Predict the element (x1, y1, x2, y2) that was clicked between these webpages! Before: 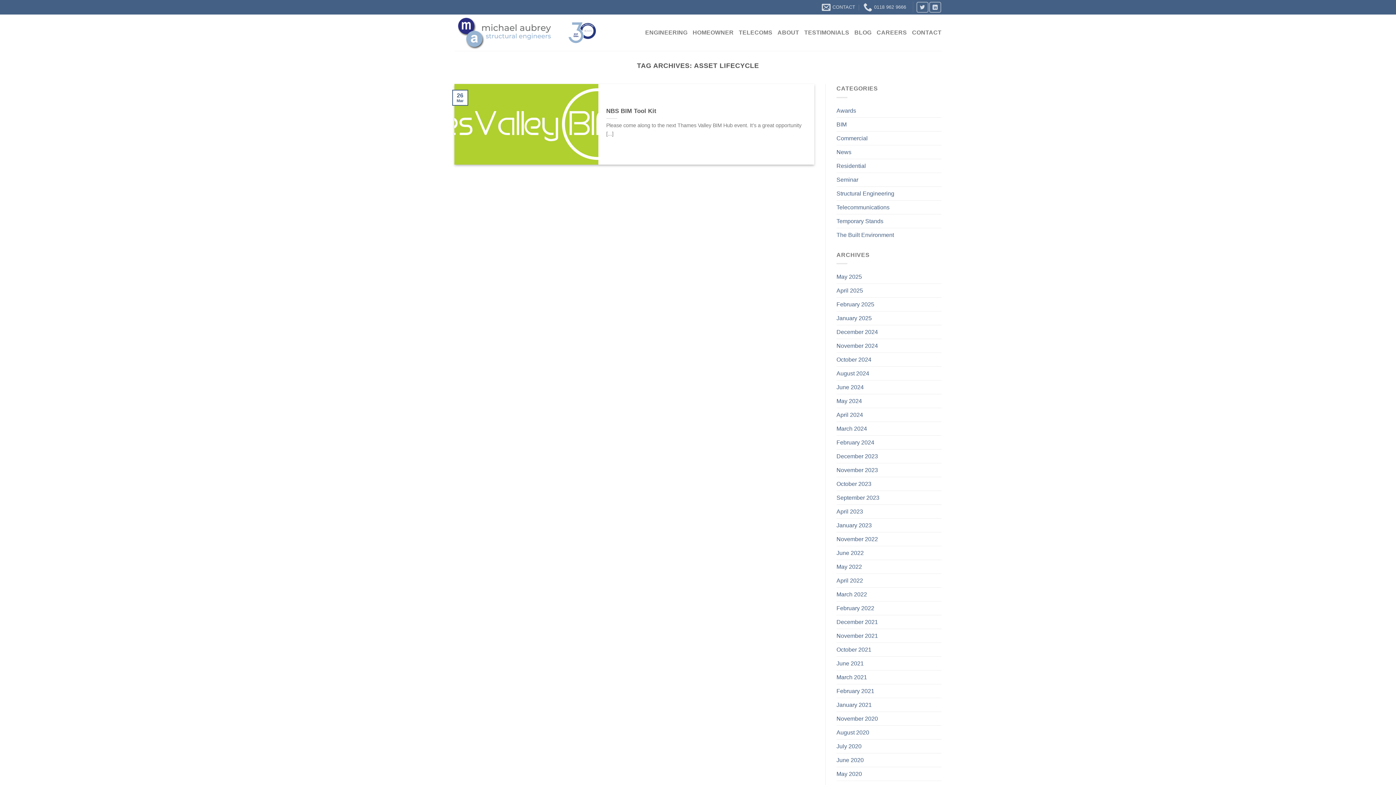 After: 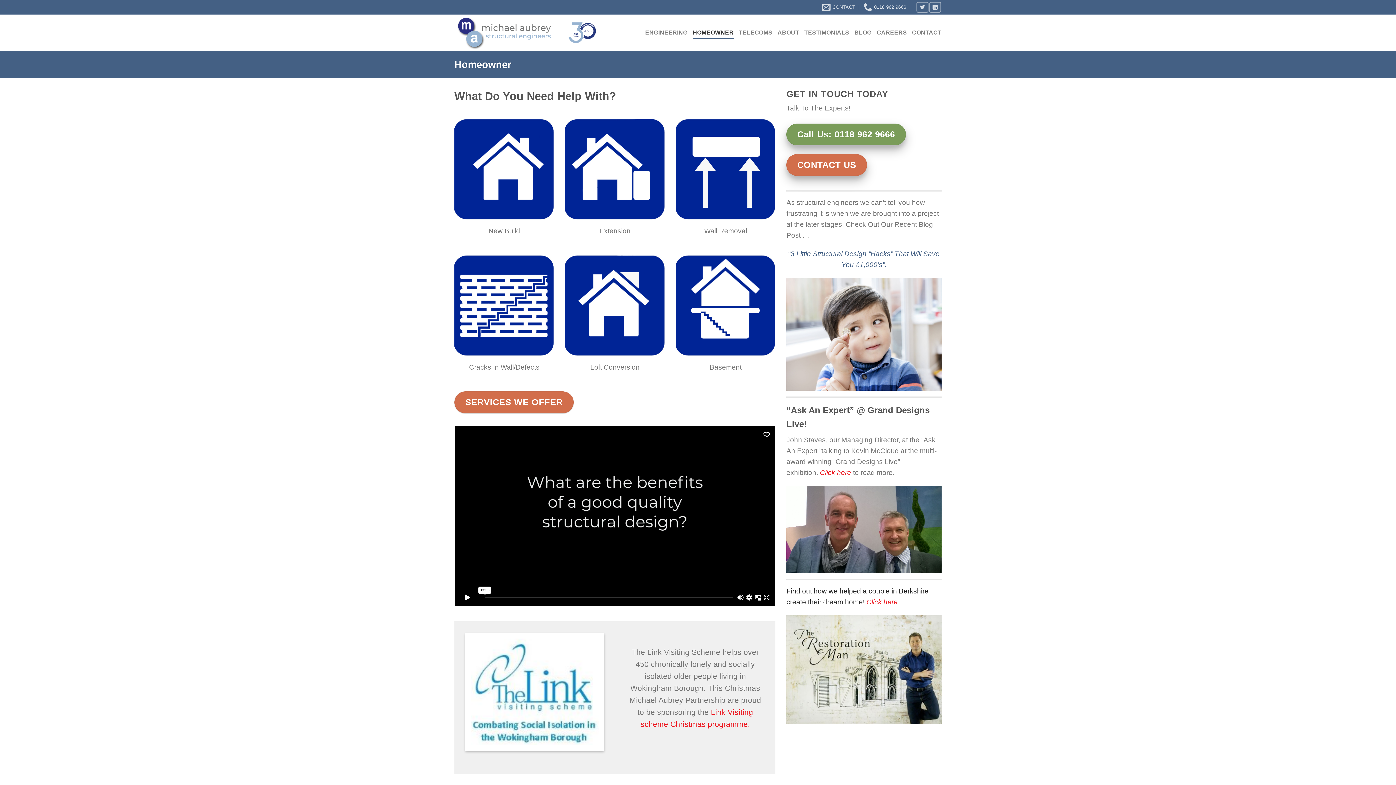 Action: bbox: (692, 26, 733, 39) label: HOMEOWNER